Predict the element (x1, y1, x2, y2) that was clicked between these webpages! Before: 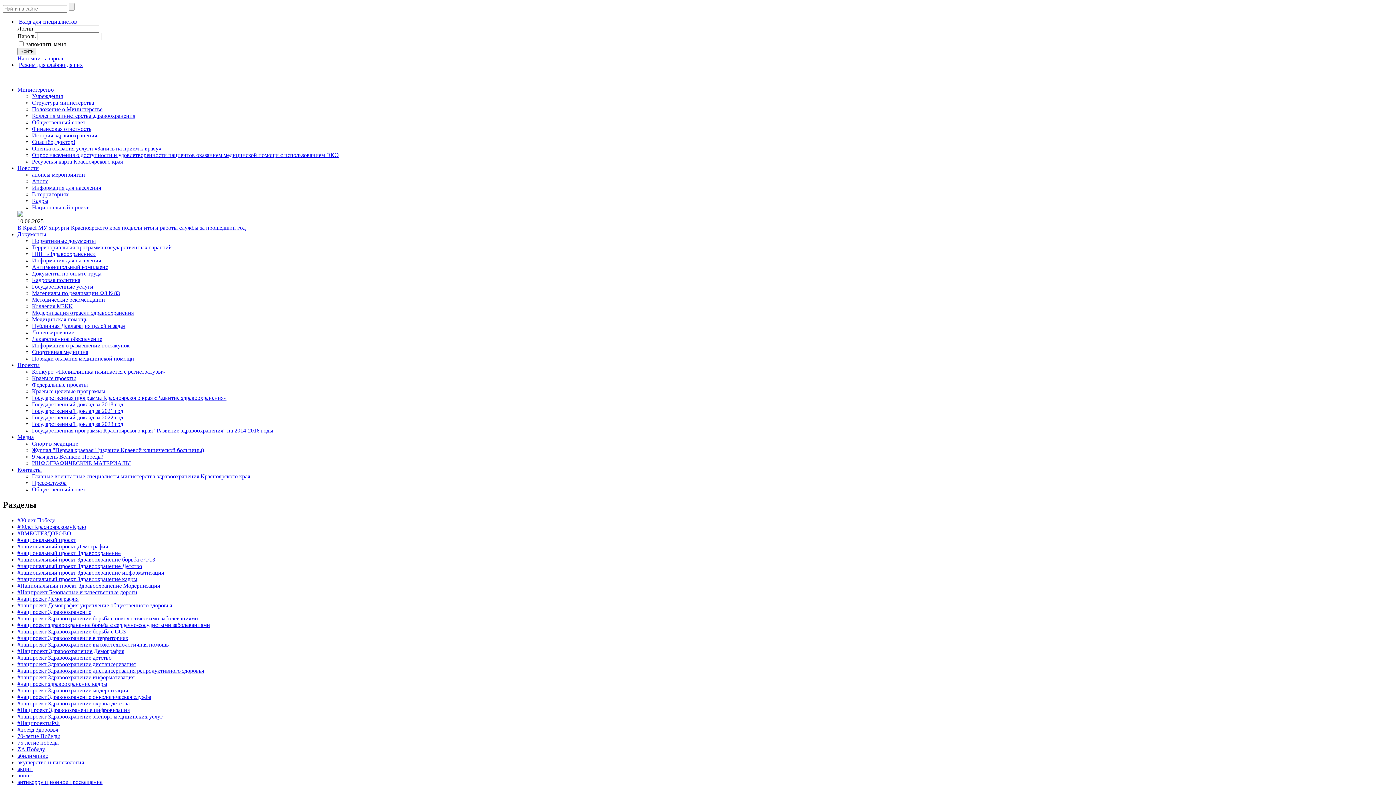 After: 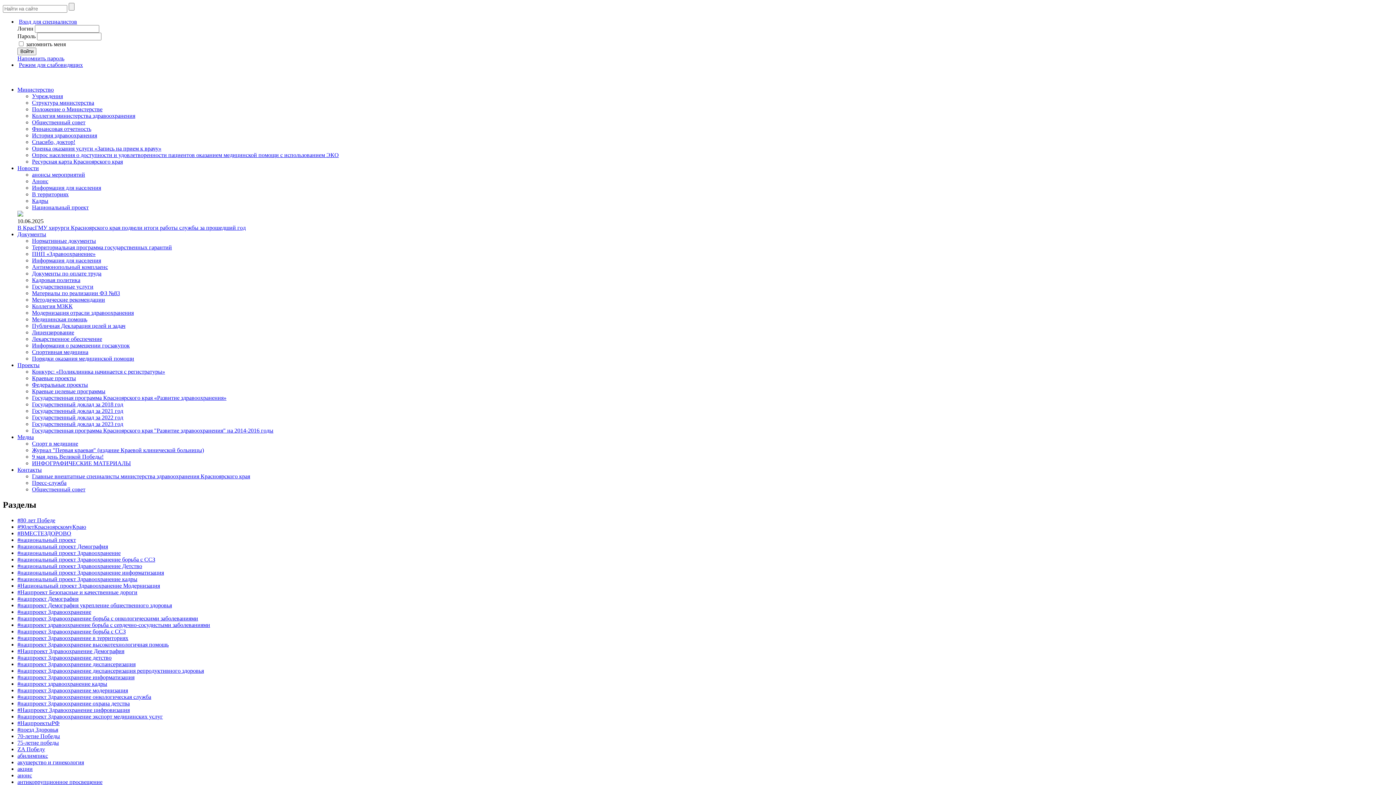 Action: bbox: (17, 739, 58, 746) label: 75-летие победы